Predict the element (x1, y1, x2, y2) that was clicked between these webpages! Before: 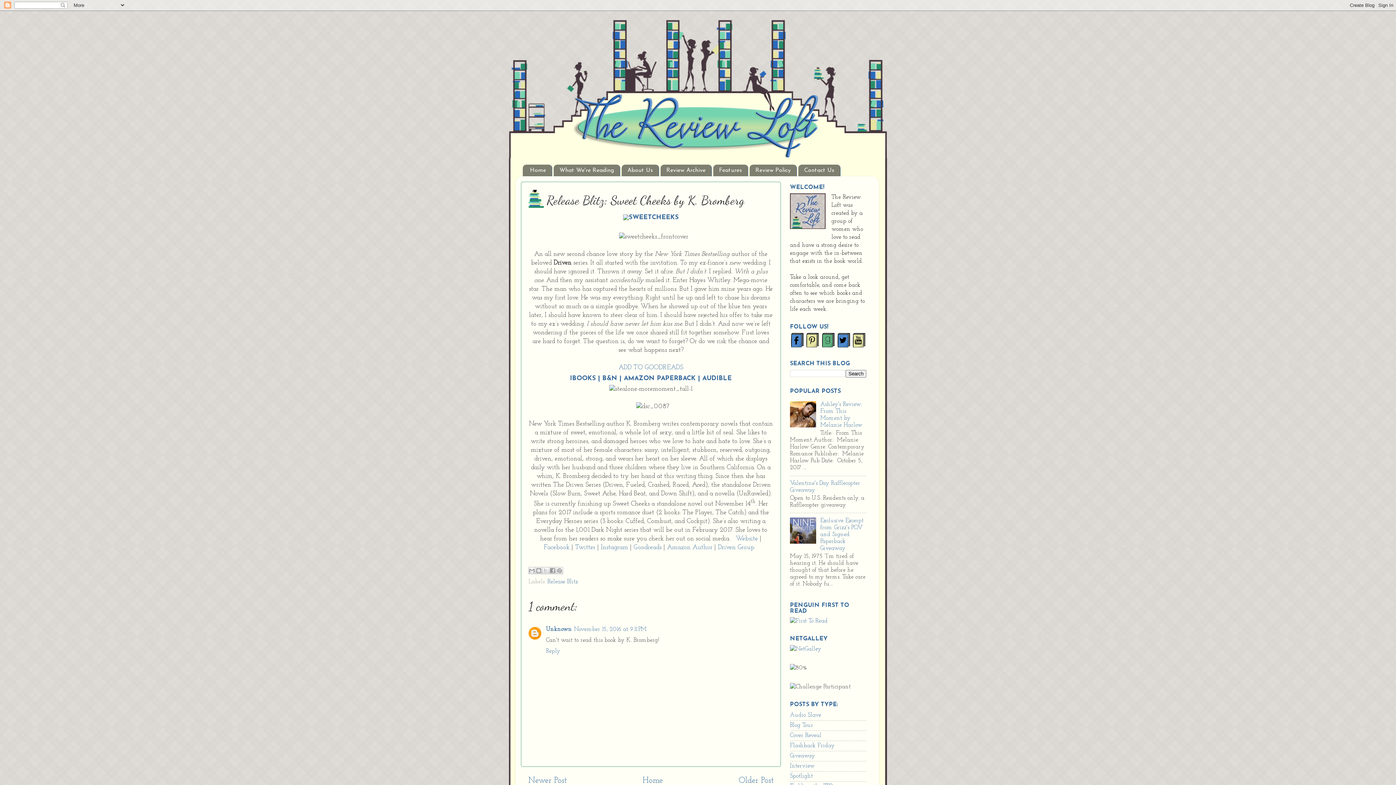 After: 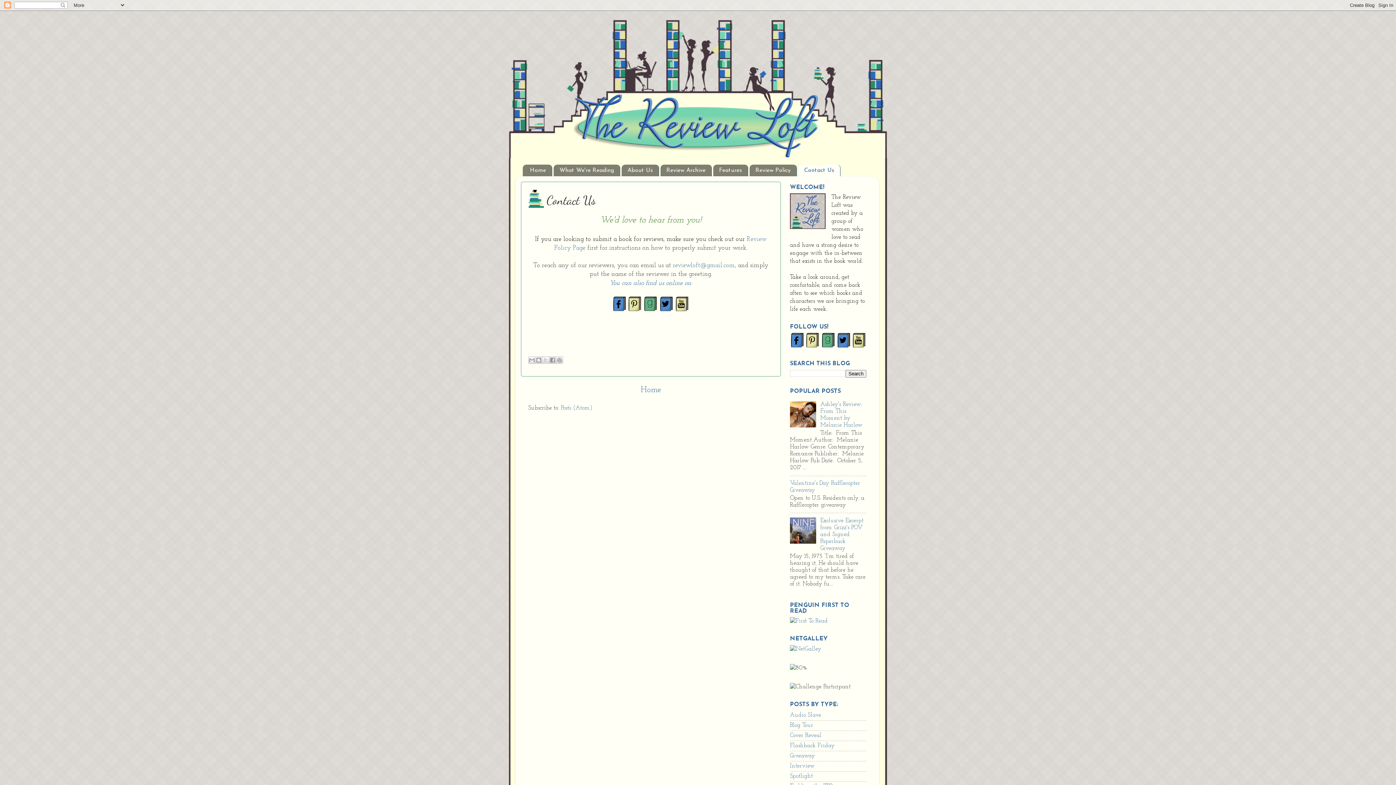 Action: bbox: (798, 164, 840, 176) label: Contact Us